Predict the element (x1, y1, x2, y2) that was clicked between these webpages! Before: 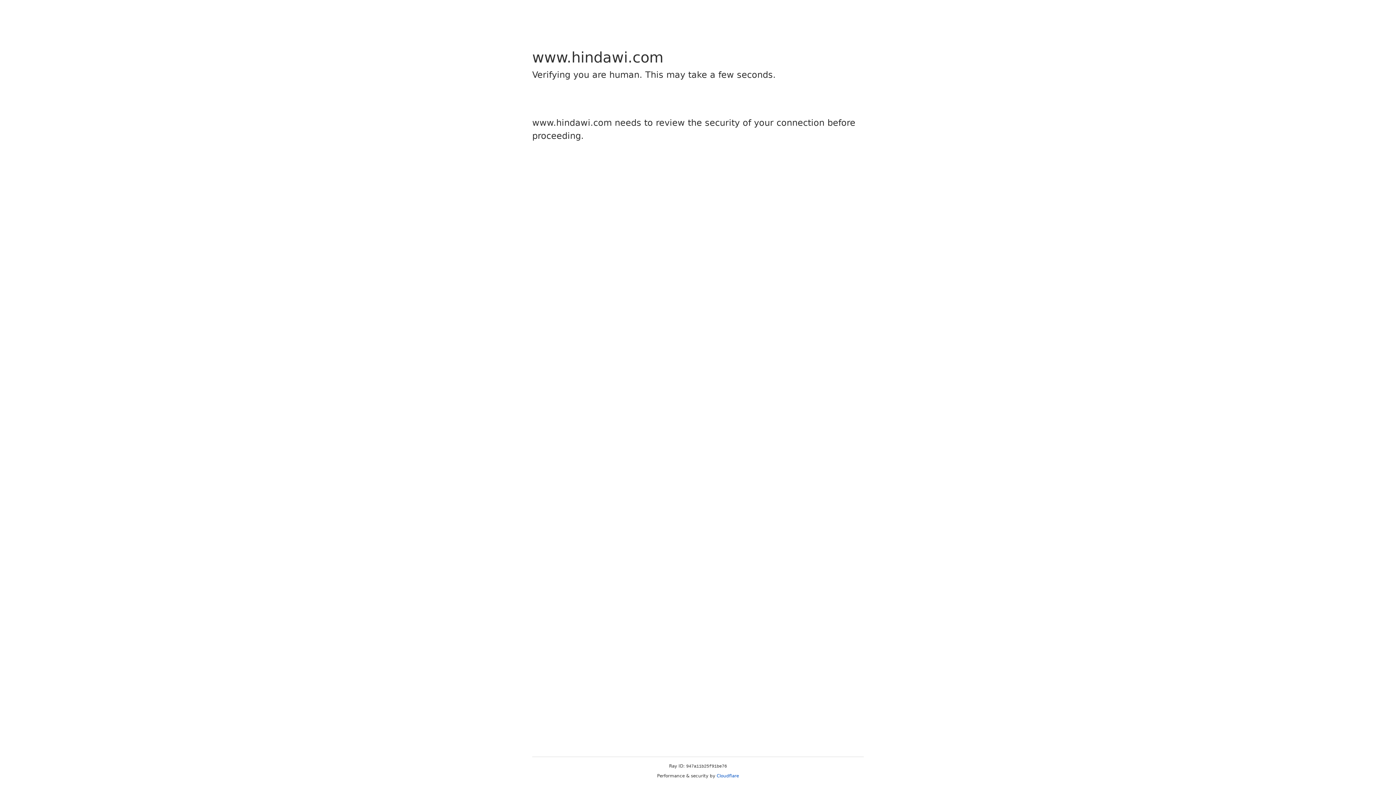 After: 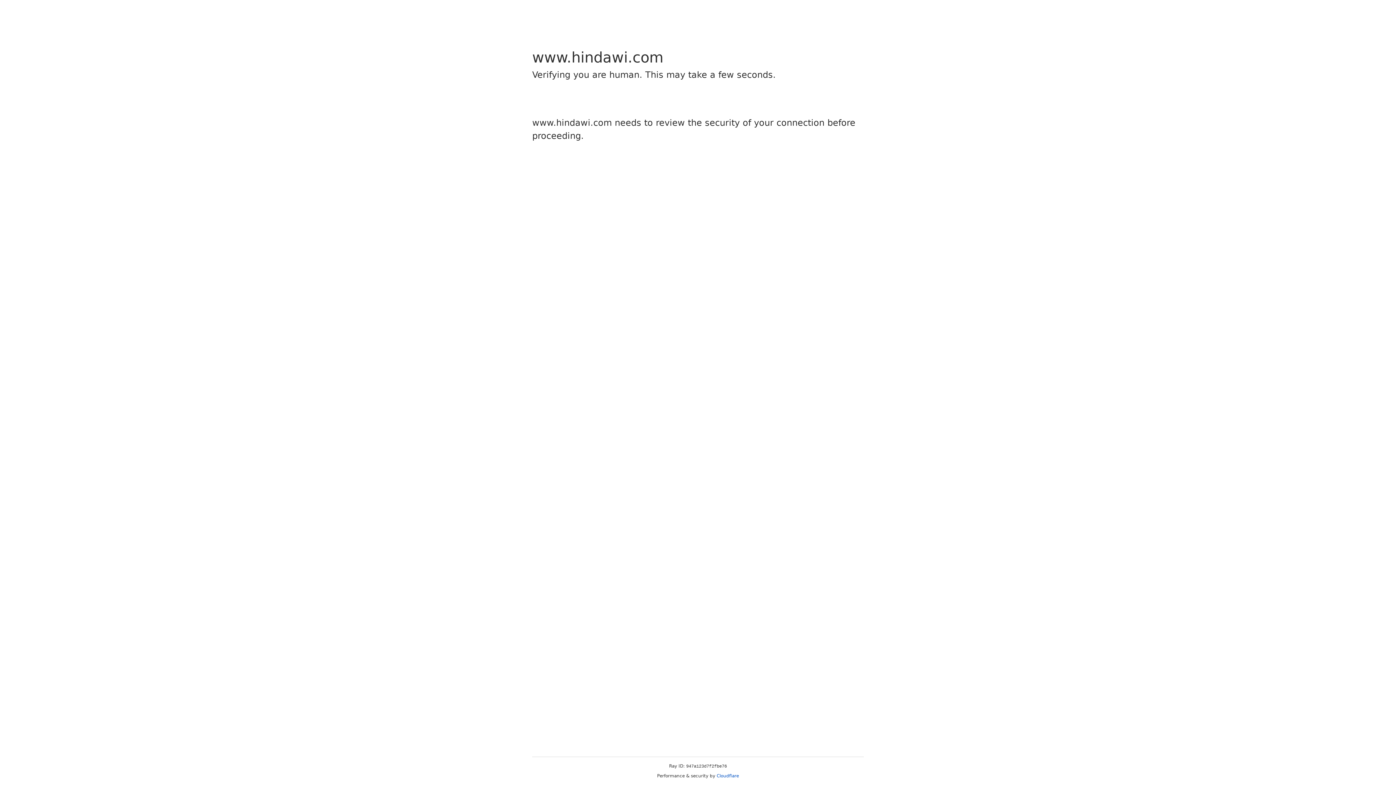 Action: bbox: (716, 773, 739, 778) label: Cloudflare